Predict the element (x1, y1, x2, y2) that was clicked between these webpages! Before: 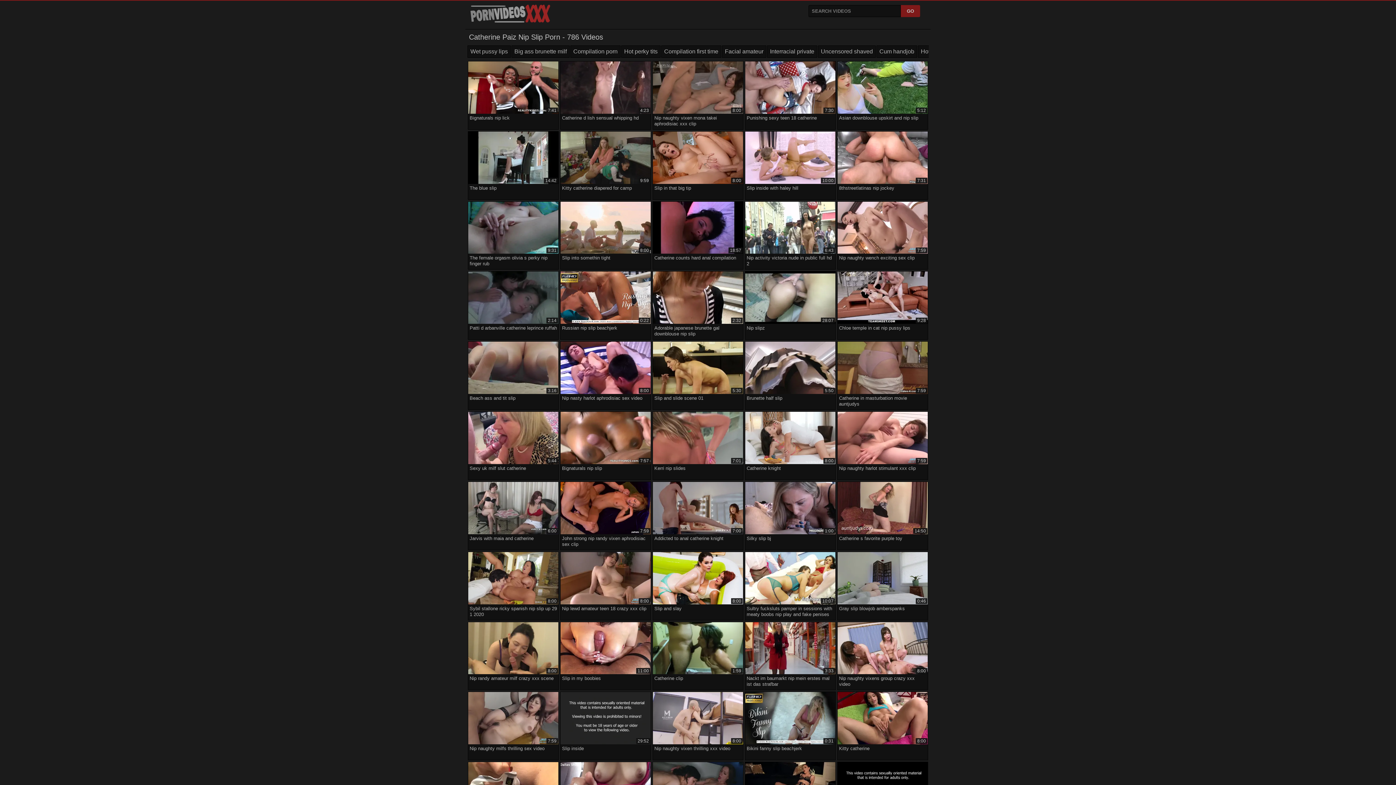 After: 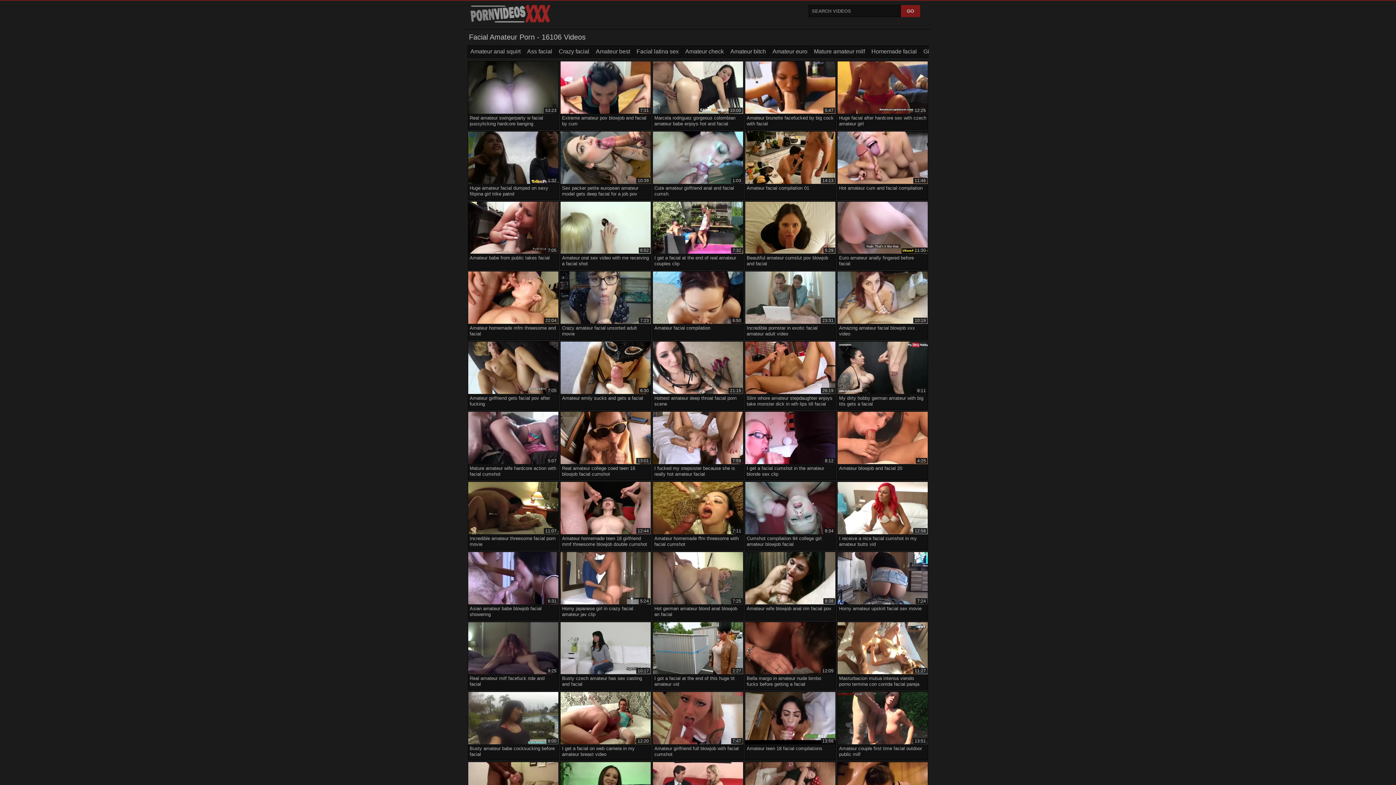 Action: bbox: (722, 45, 766, 57) label: Facial amateur